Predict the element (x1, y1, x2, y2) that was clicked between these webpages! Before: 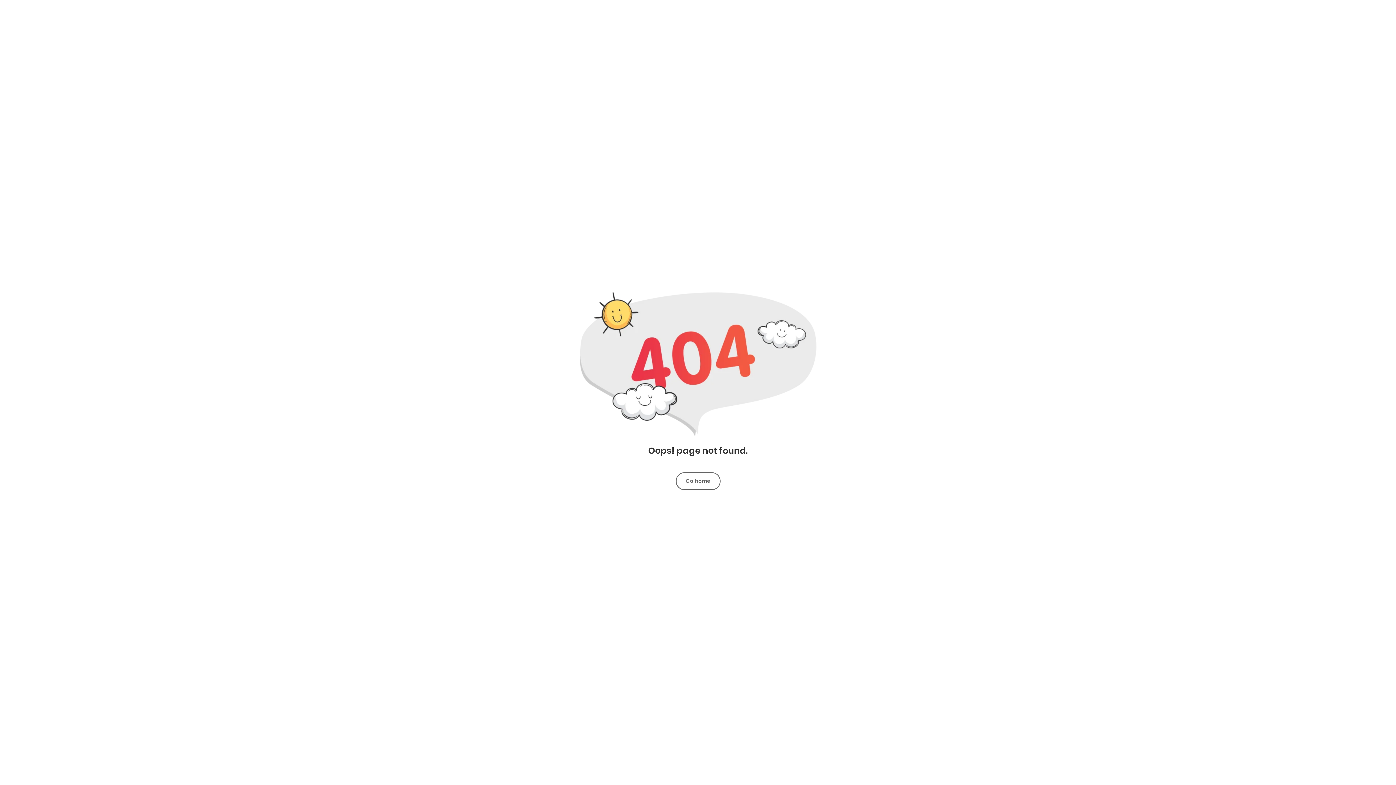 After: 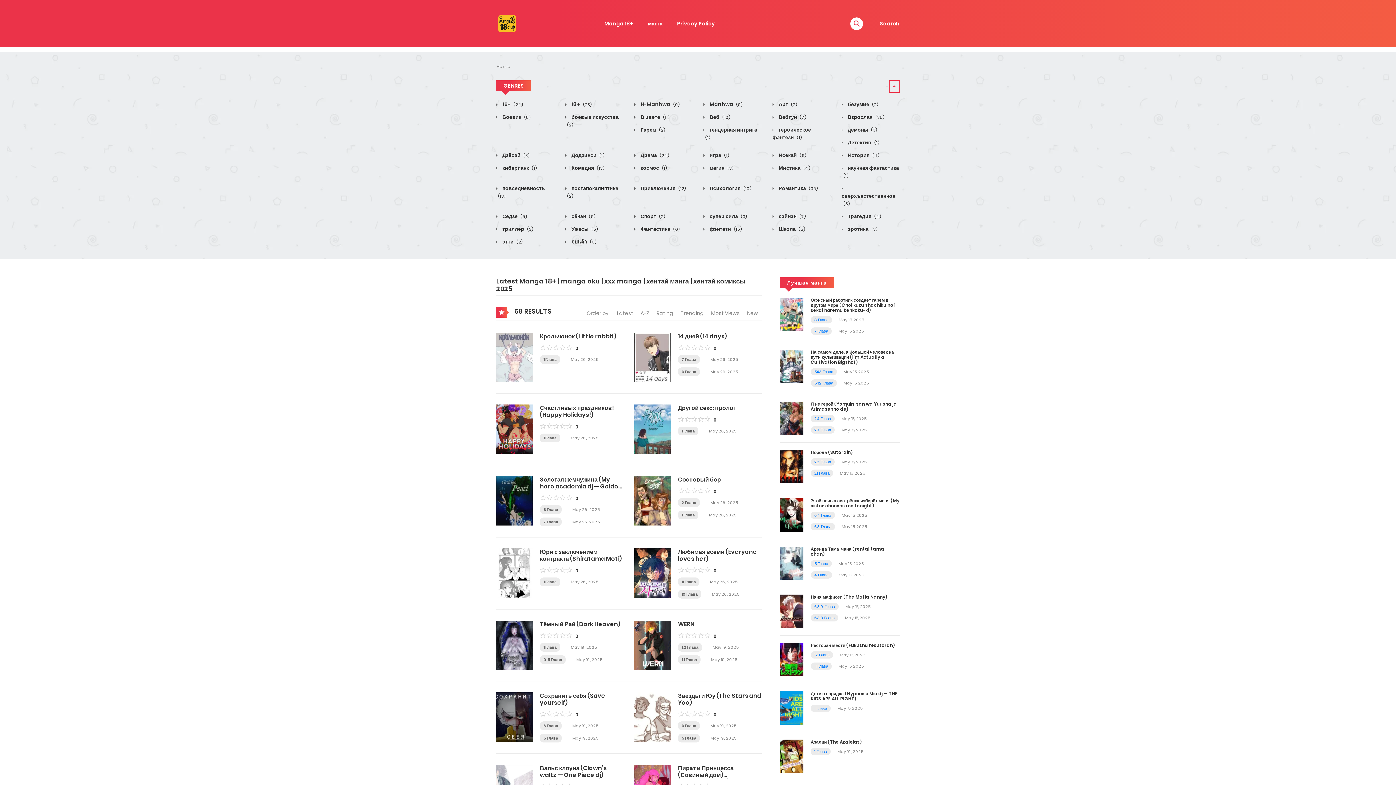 Action: label: Go home bbox: (676, 472, 720, 490)